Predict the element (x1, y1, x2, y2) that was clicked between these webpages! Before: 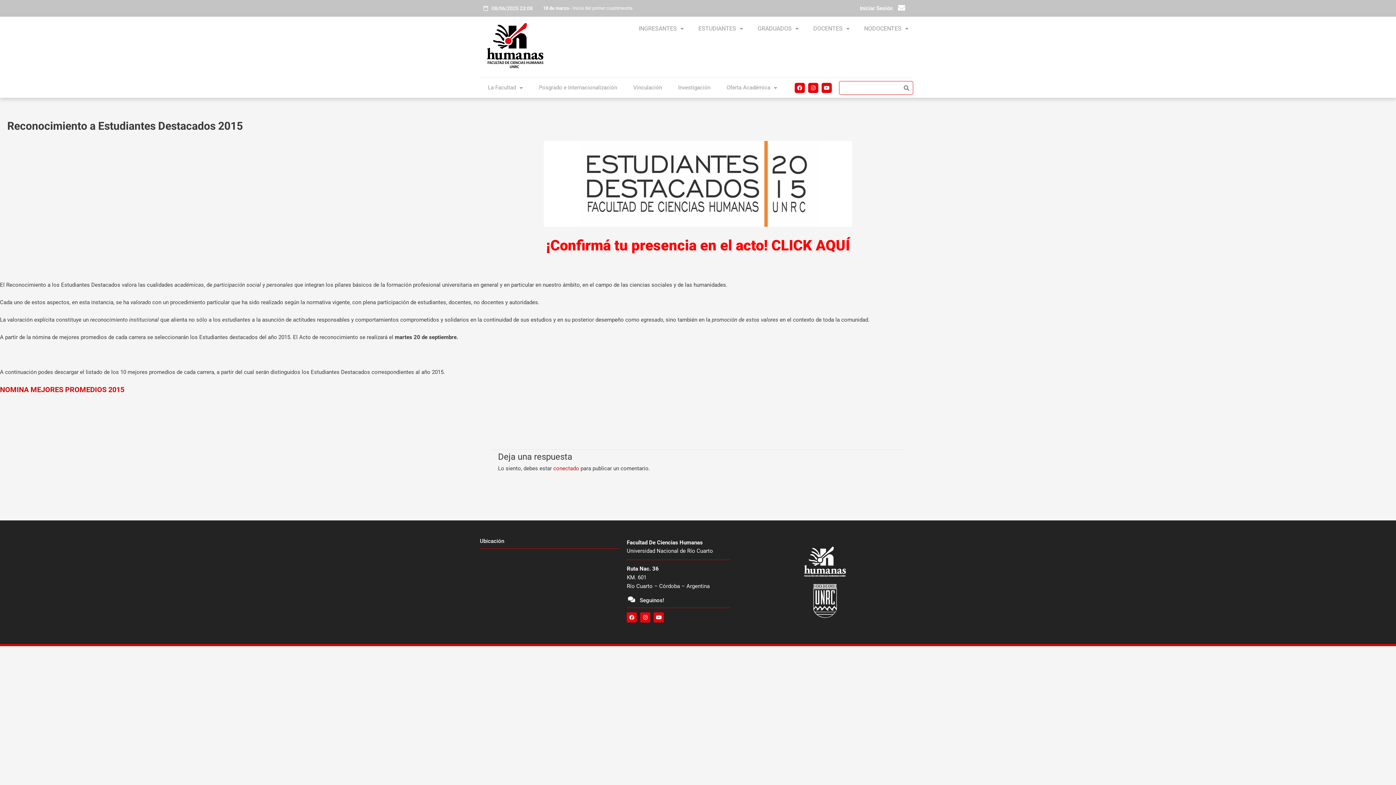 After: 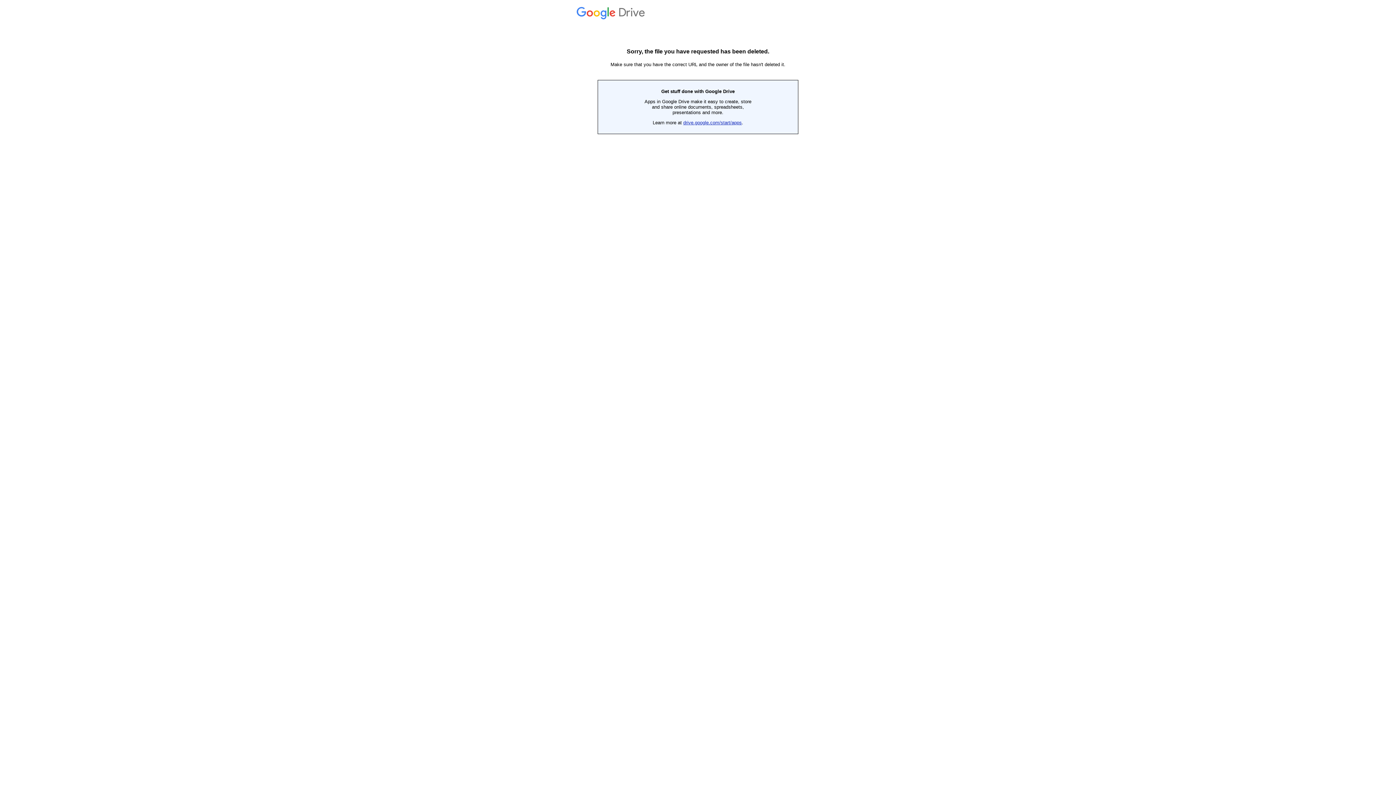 Action: label: ¡Confirmá tu presencia en el acto! CLICK AQUÍ bbox: (546, 237, 850, 254)